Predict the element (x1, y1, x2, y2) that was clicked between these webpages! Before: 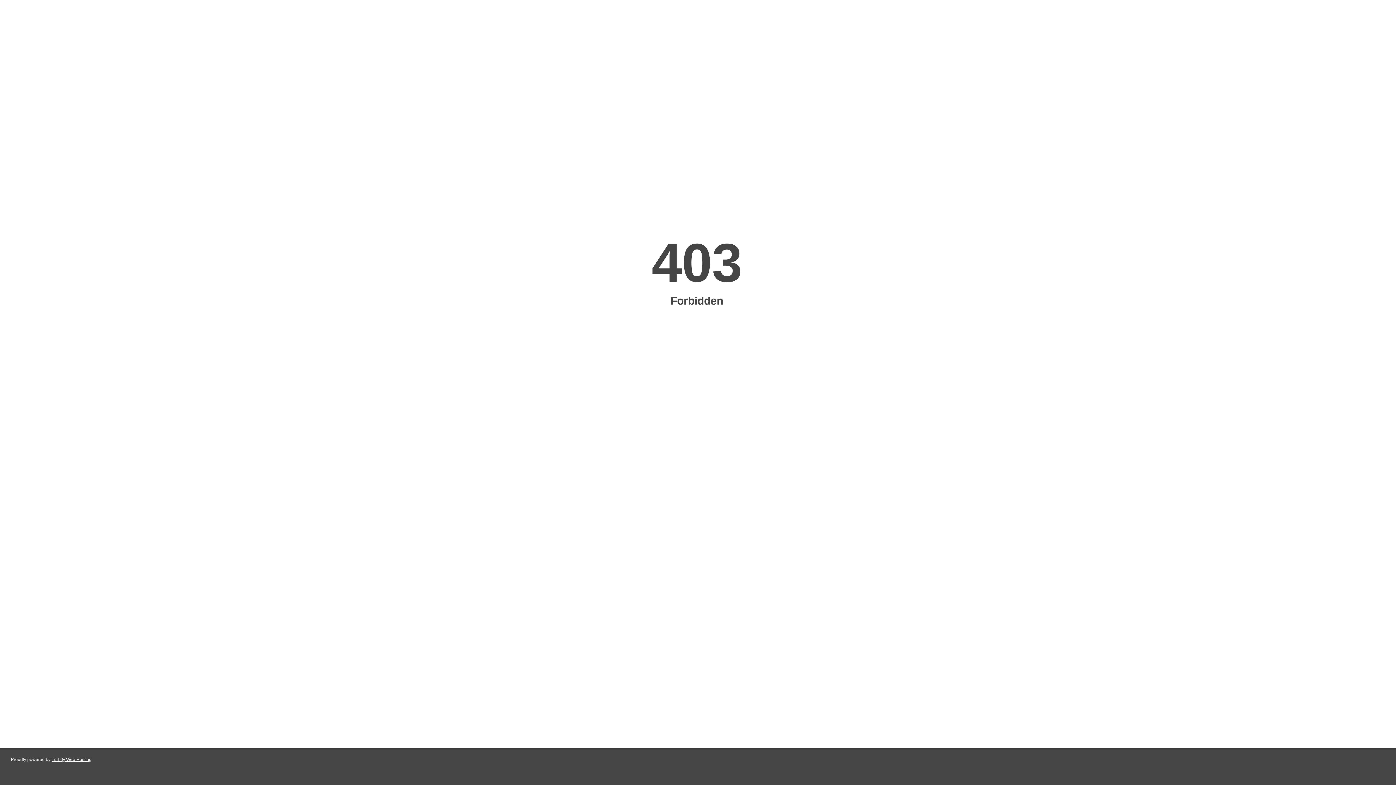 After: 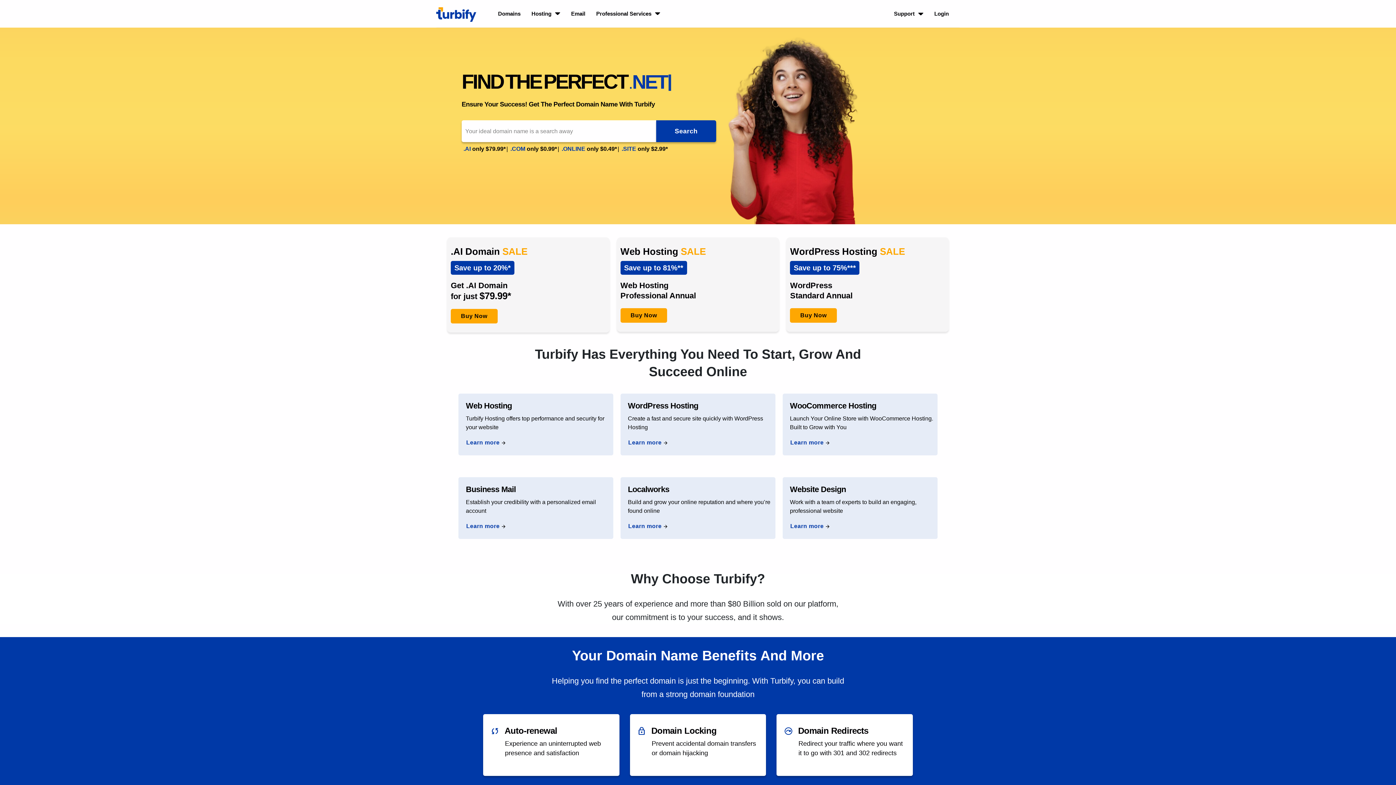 Action: bbox: (51, 757, 91, 762) label: Turbify Web Hosting